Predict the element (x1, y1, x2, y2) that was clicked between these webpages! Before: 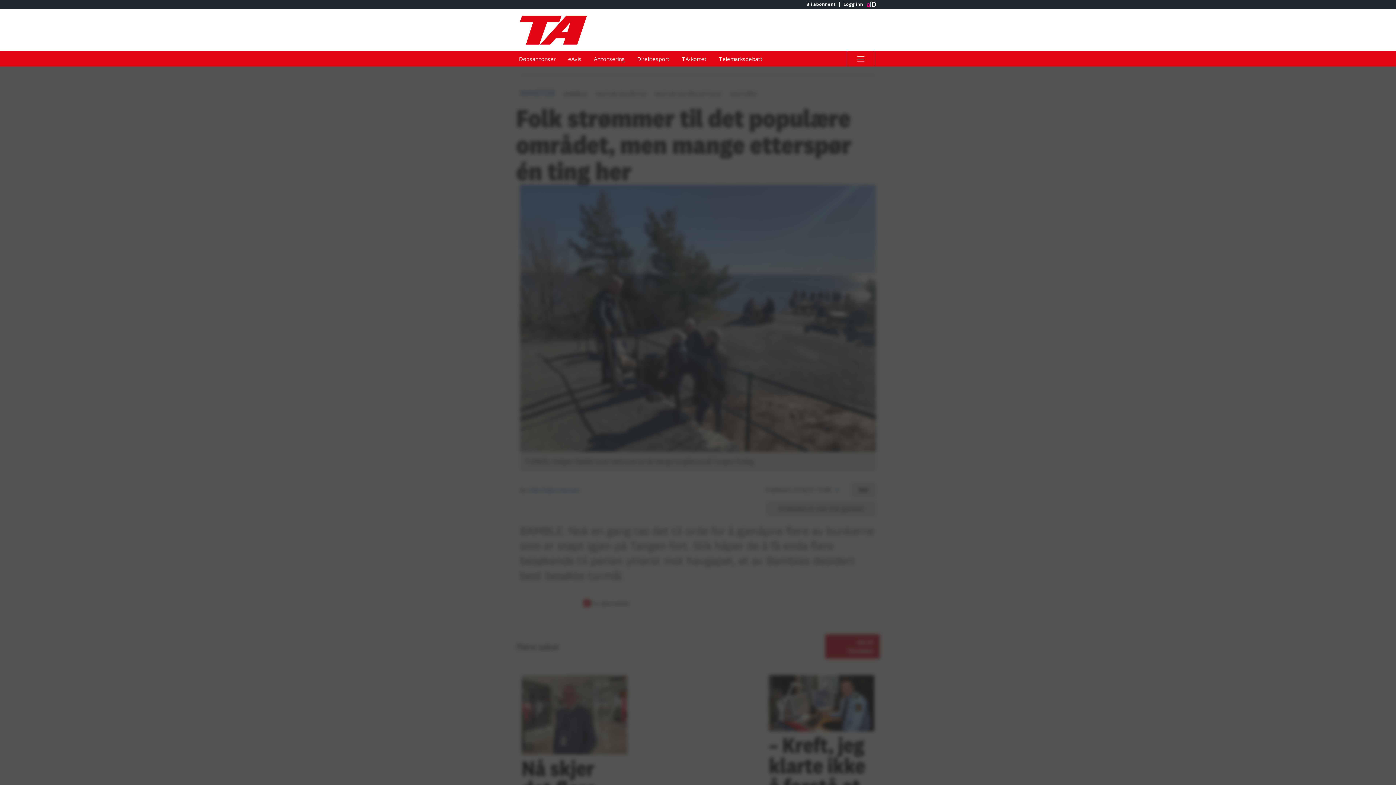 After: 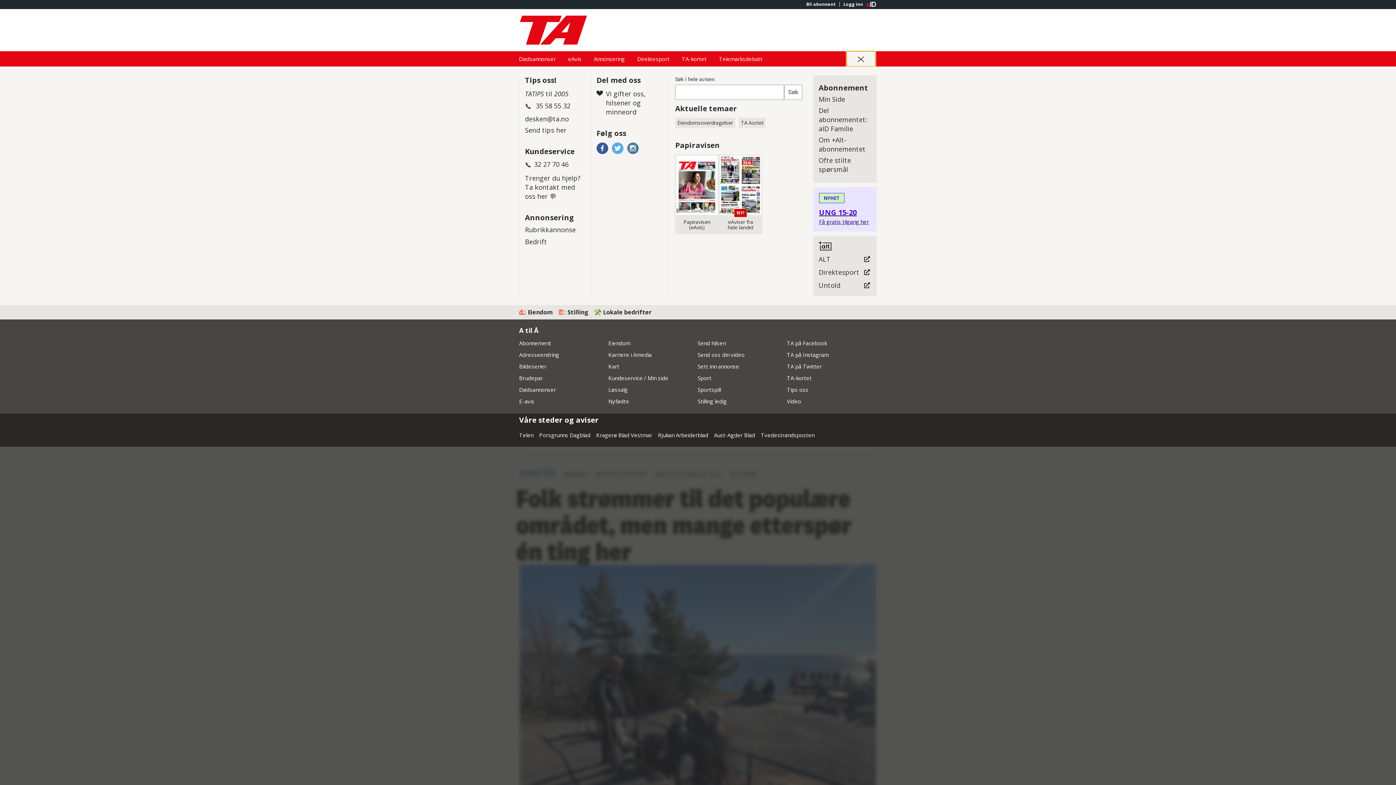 Action: bbox: (846, 51, 875, 66) label: Åpne hovedmeny